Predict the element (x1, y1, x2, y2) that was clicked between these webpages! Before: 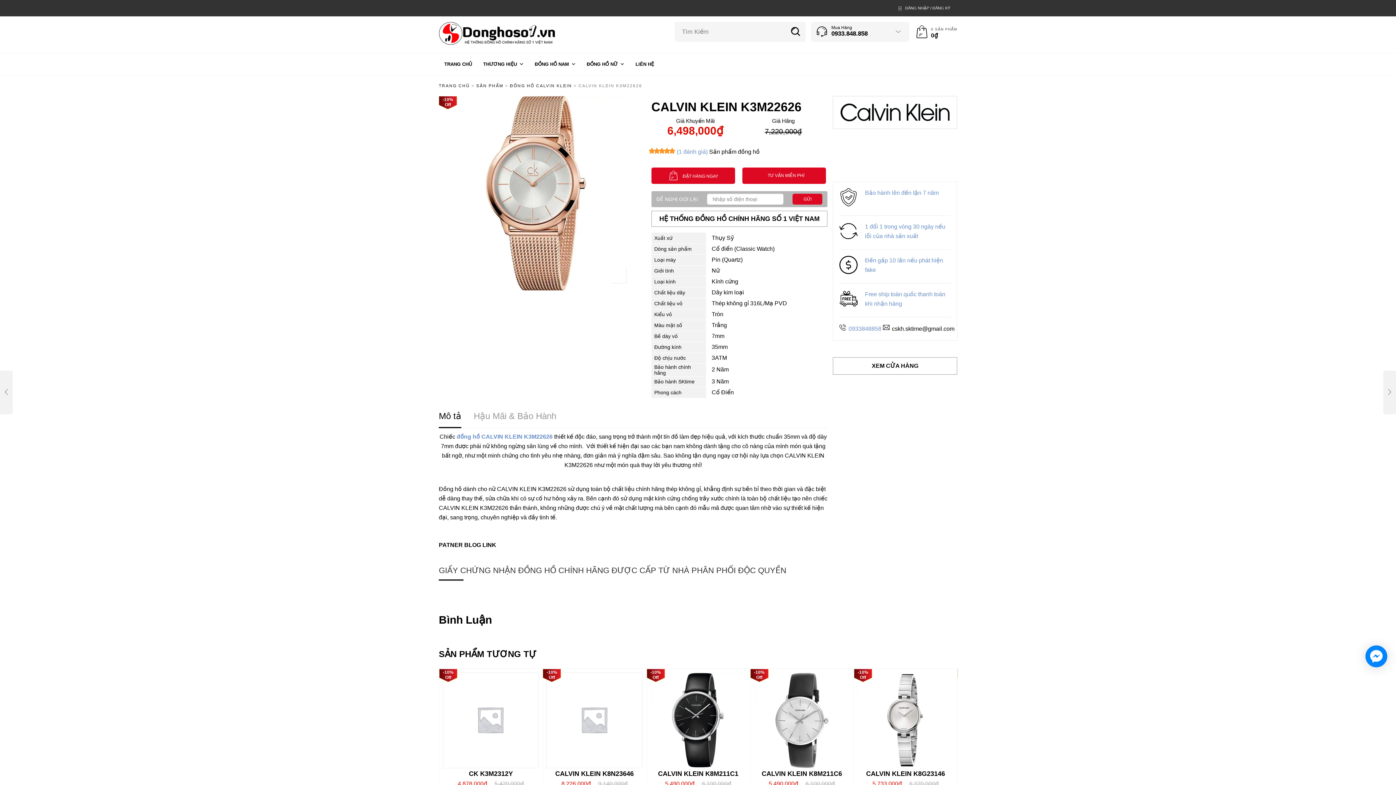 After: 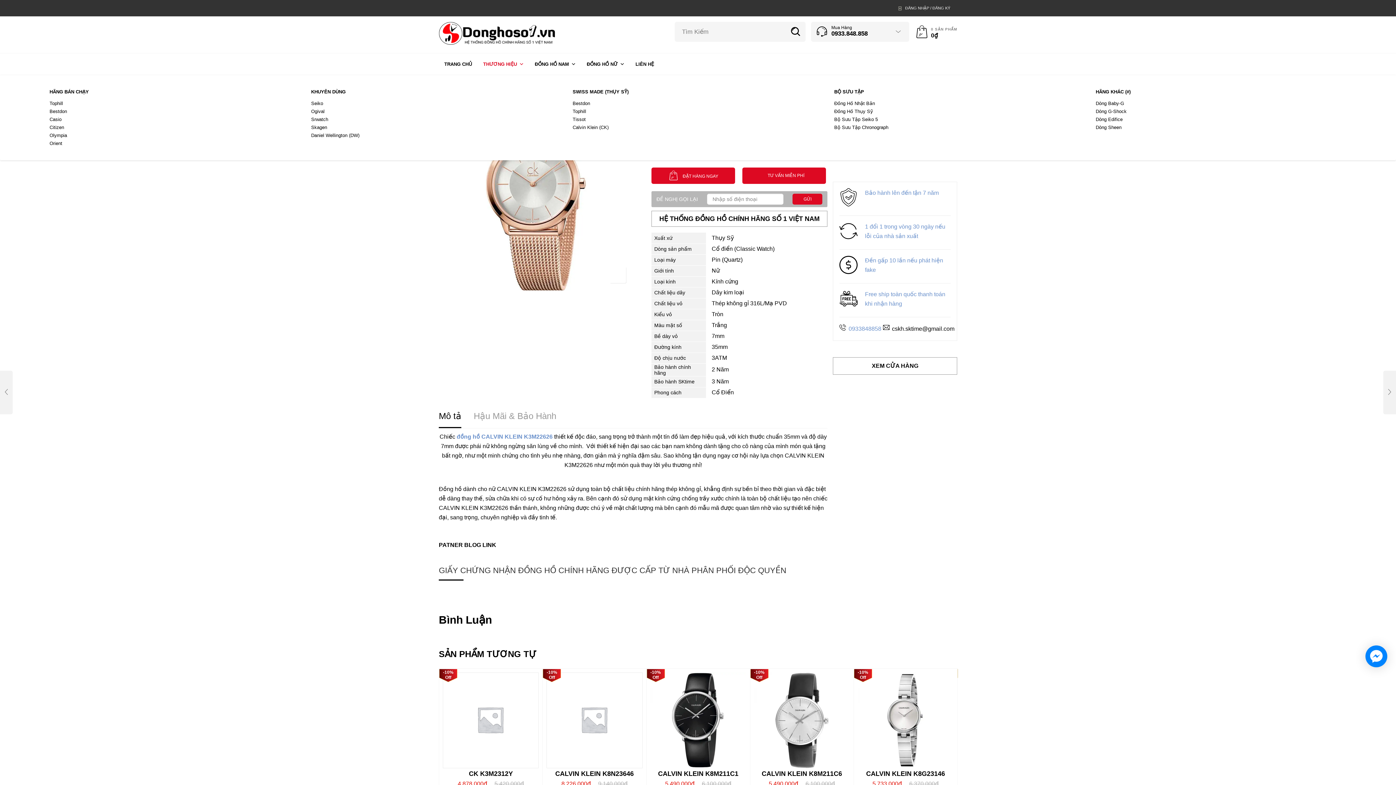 Action: label: THƯƠNG HIỆU bbox: (477, 53, 529, 75)